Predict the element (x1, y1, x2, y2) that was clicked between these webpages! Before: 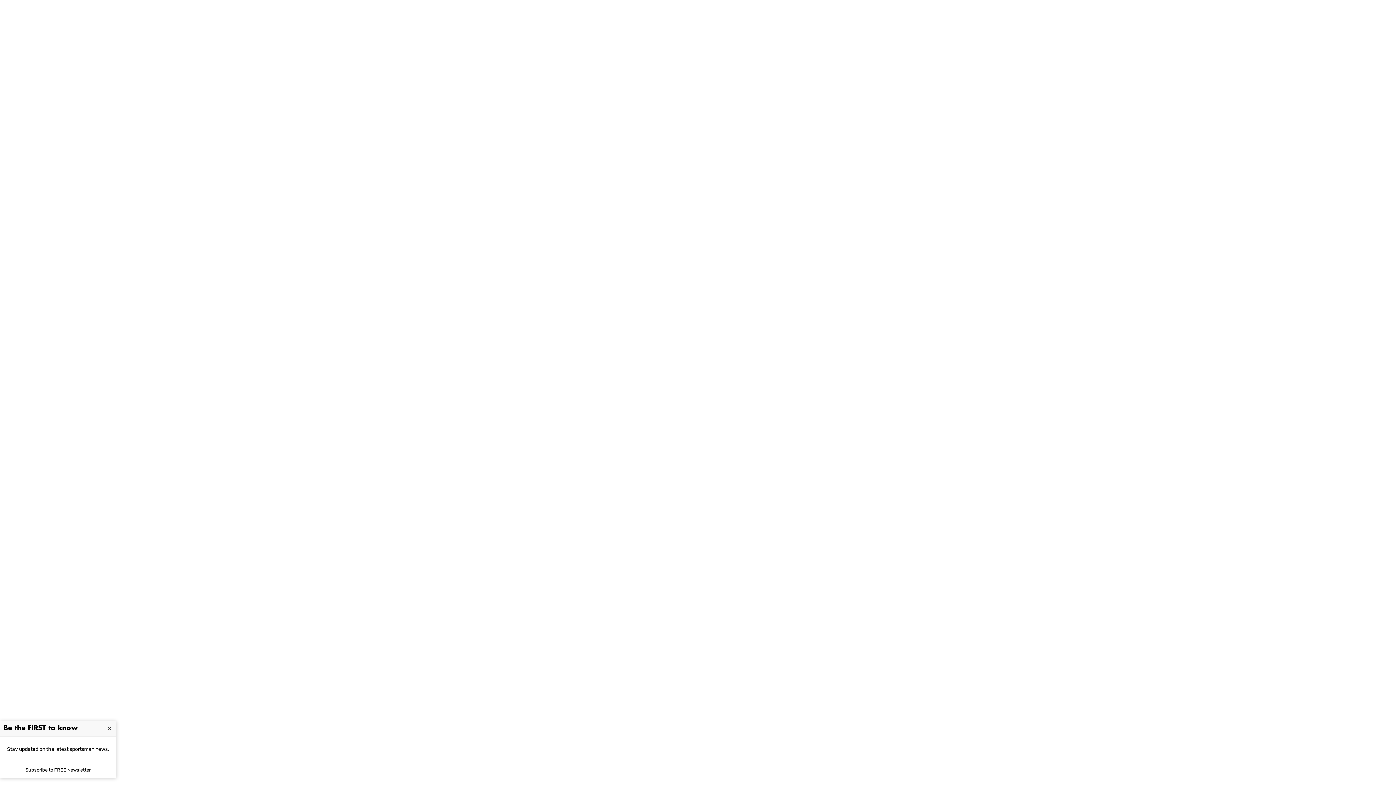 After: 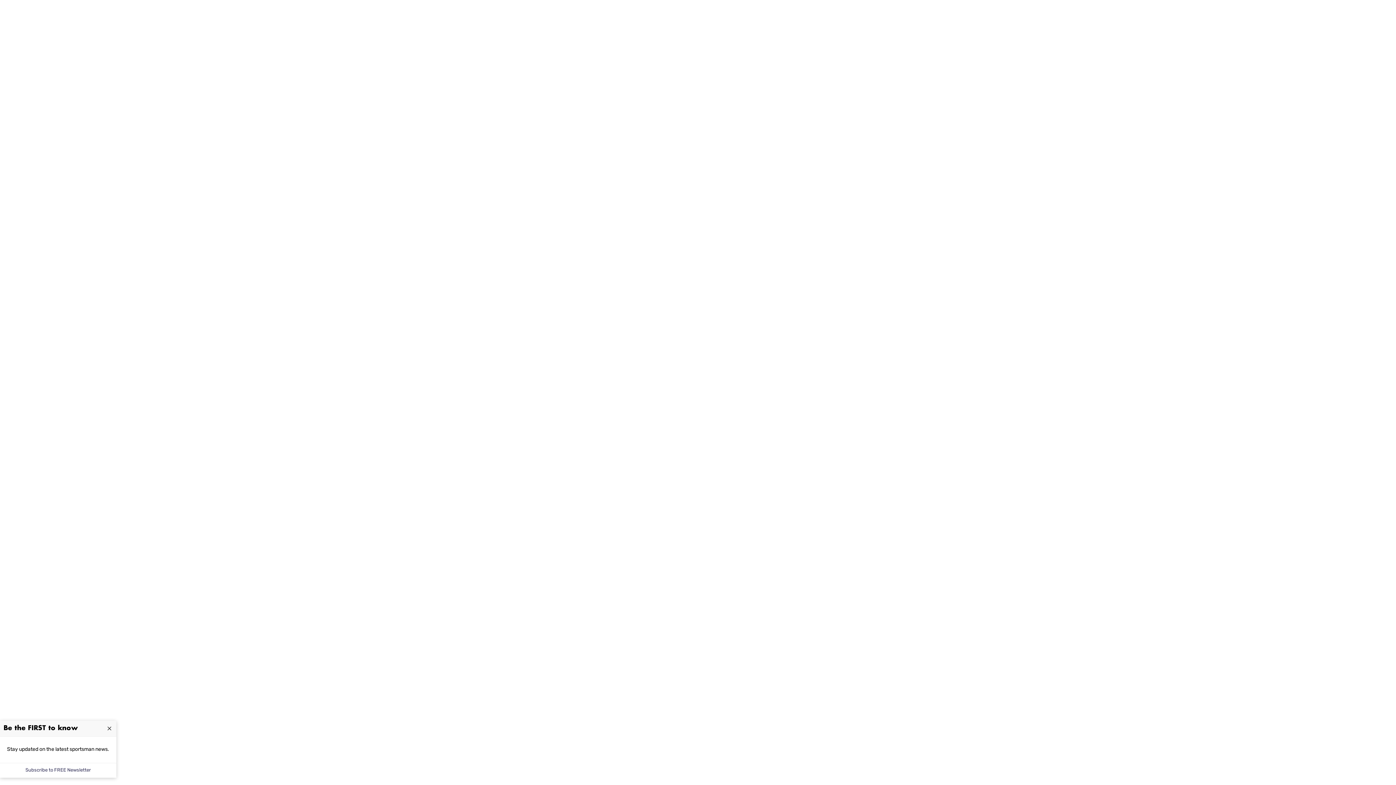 Action: bbox: (21, 763, 94, 778) label: Subscribe to FREE Newsletter